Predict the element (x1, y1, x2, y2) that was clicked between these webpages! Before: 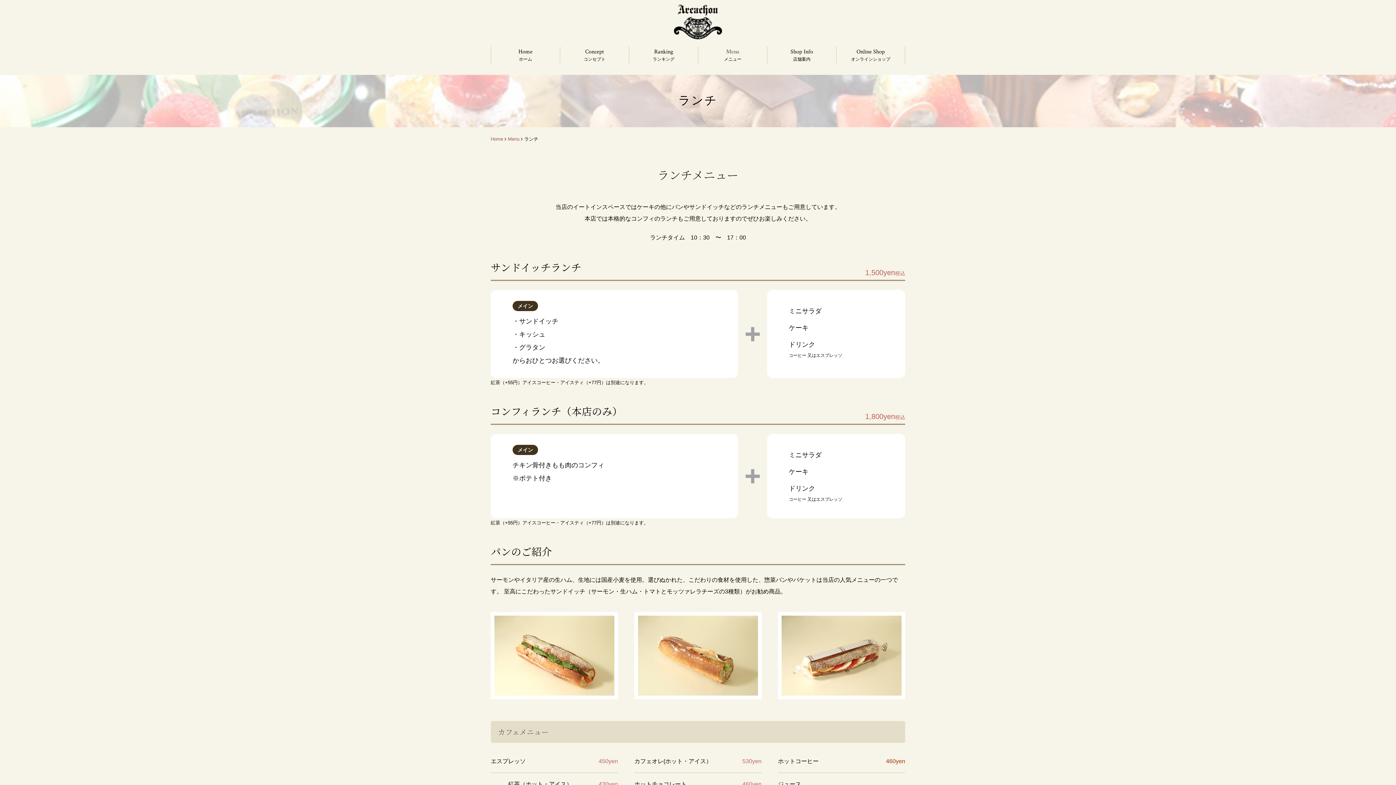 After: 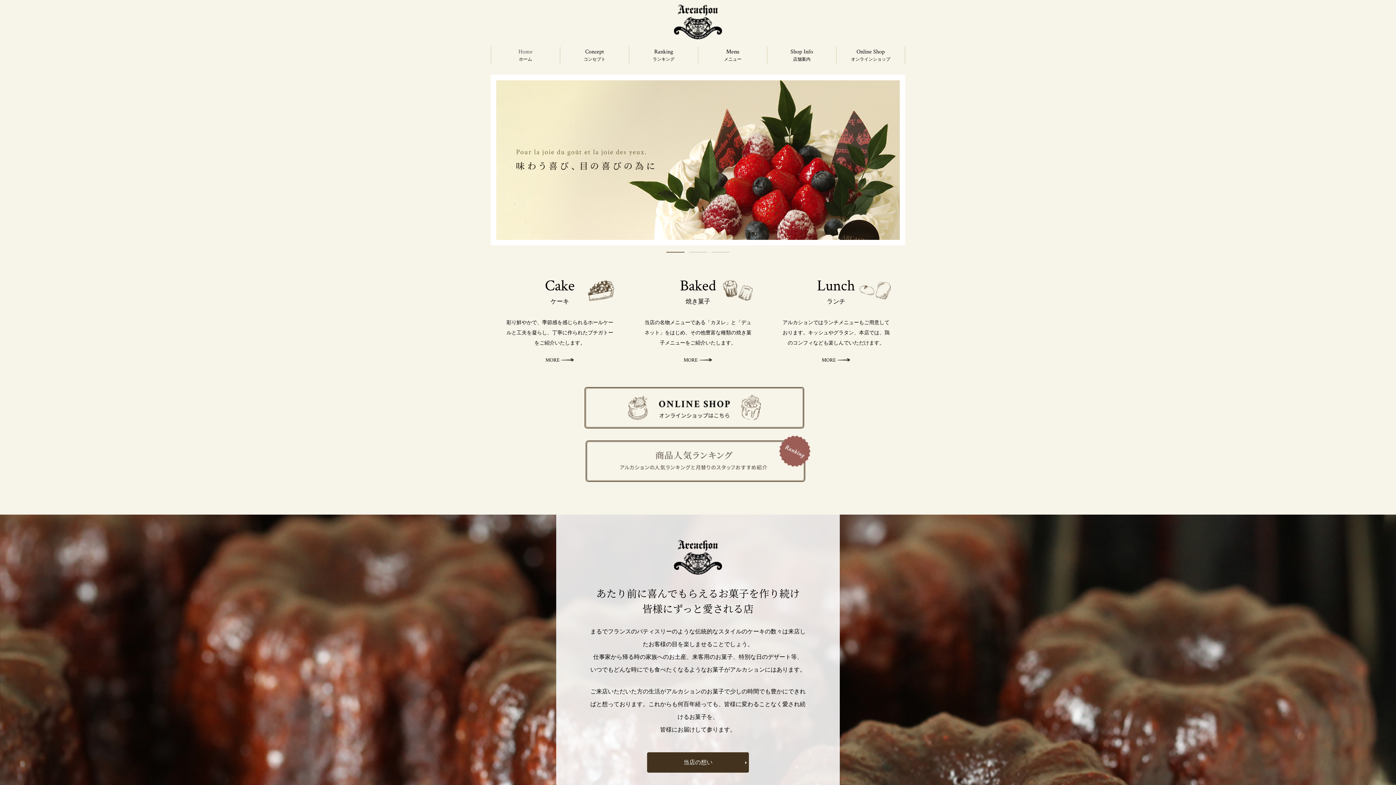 Action: bbox: (674, 34, 722, 40)